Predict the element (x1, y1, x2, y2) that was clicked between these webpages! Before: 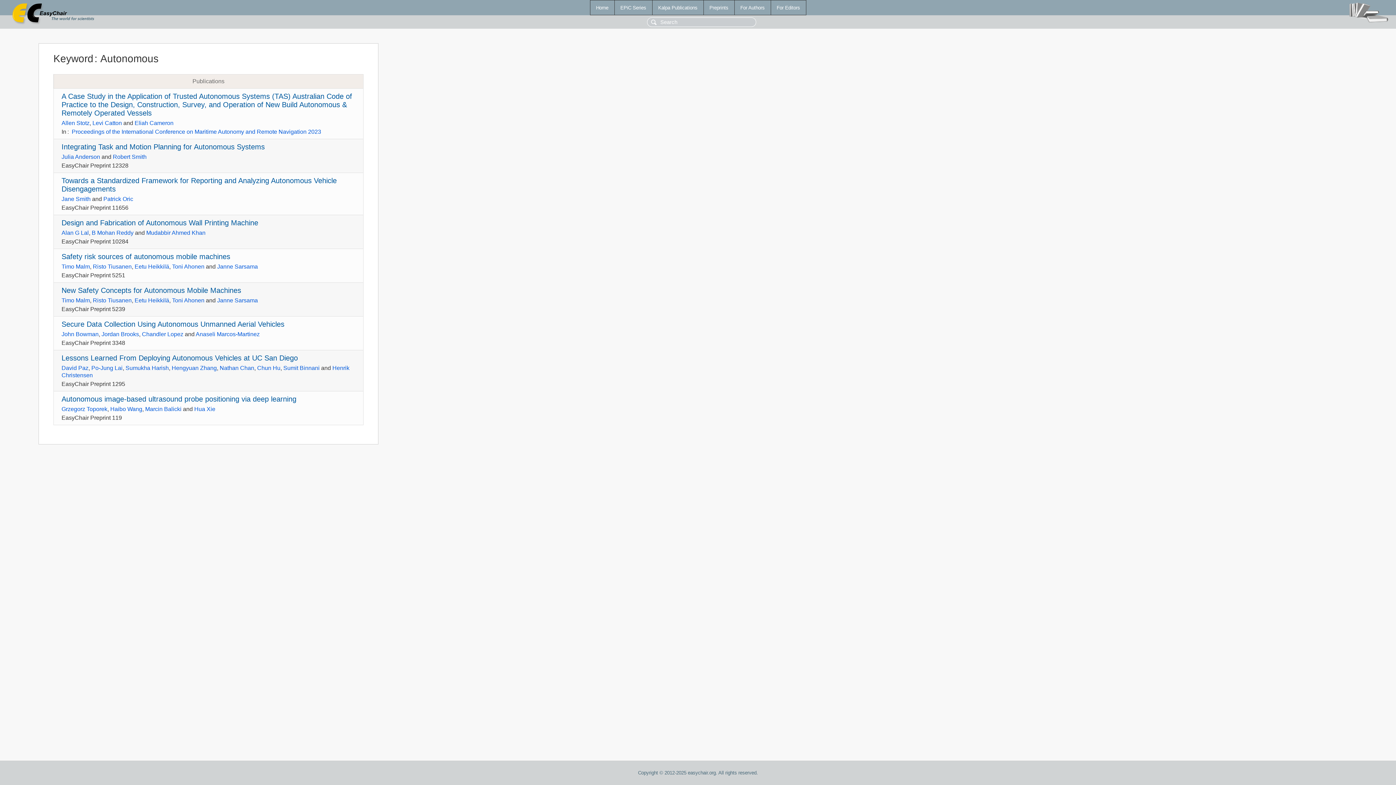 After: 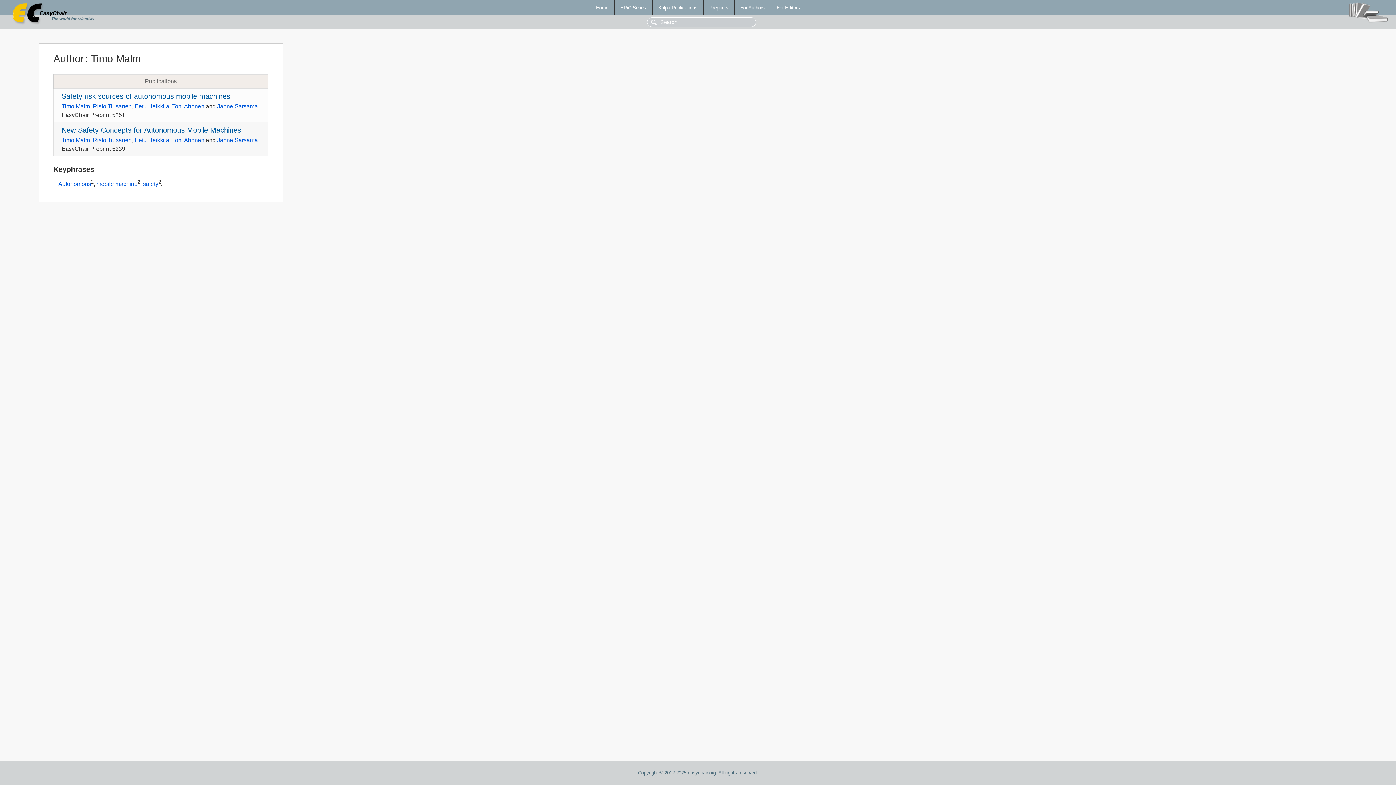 Action: label: Timo Malm bbox: (61, 297, 89, 303)